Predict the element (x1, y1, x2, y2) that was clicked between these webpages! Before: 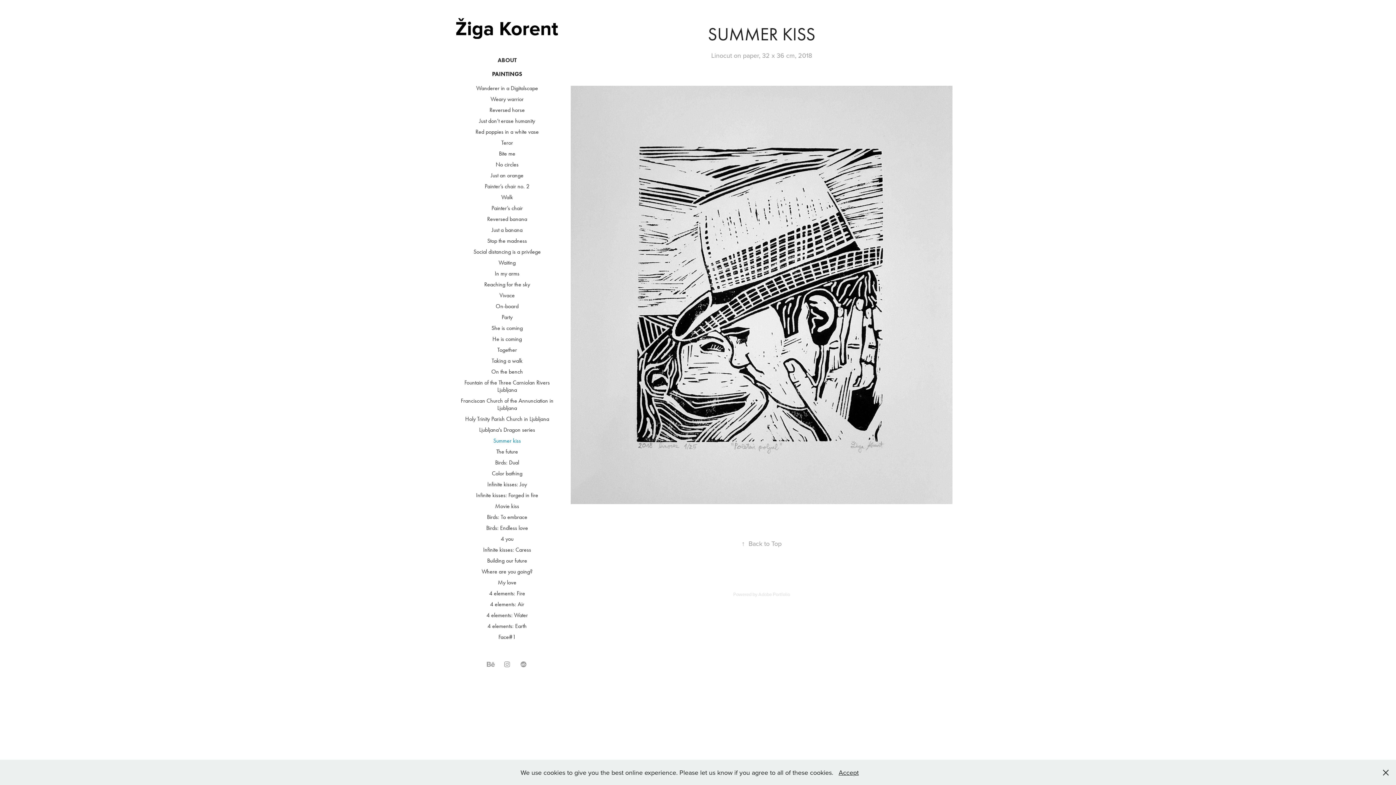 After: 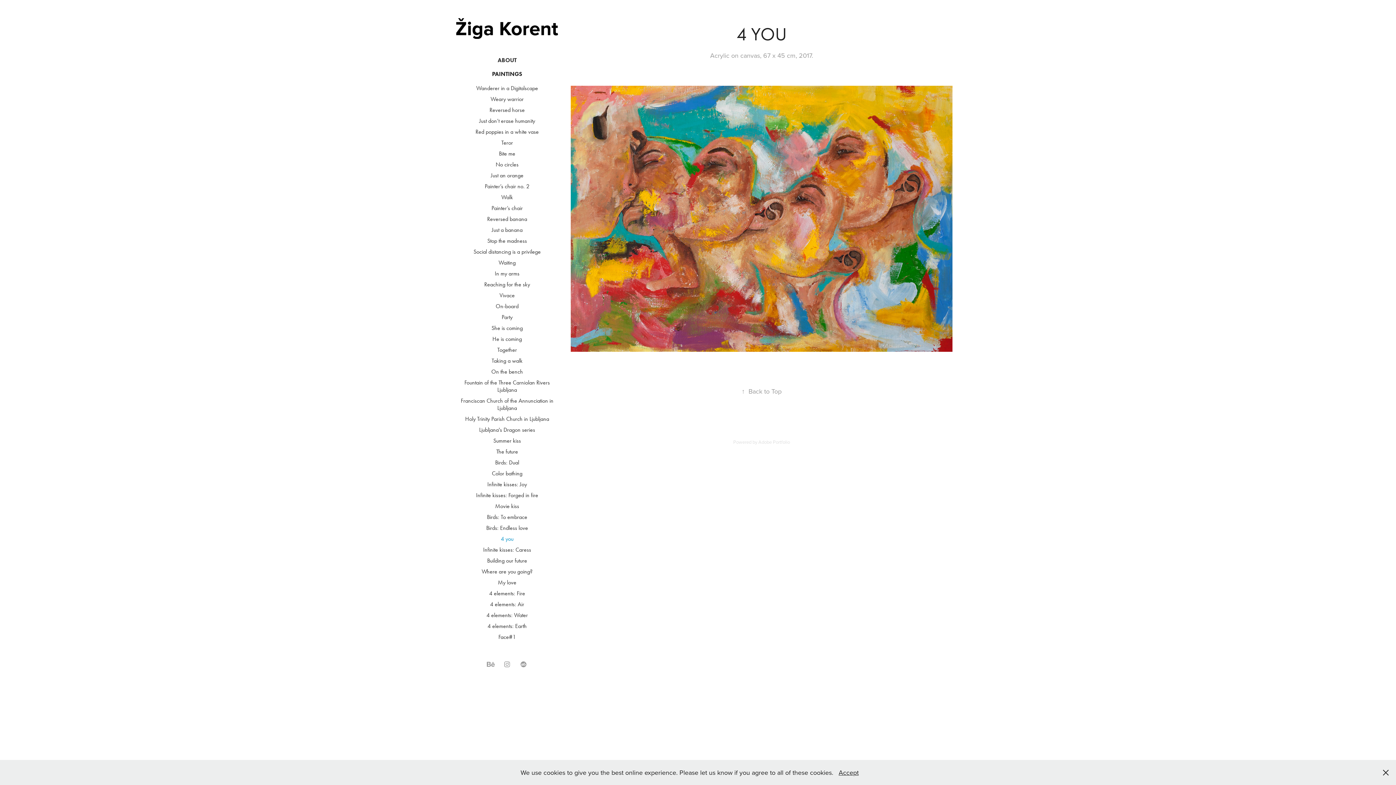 Action: bbox: (500, 535, 513, 542) label: 4 you